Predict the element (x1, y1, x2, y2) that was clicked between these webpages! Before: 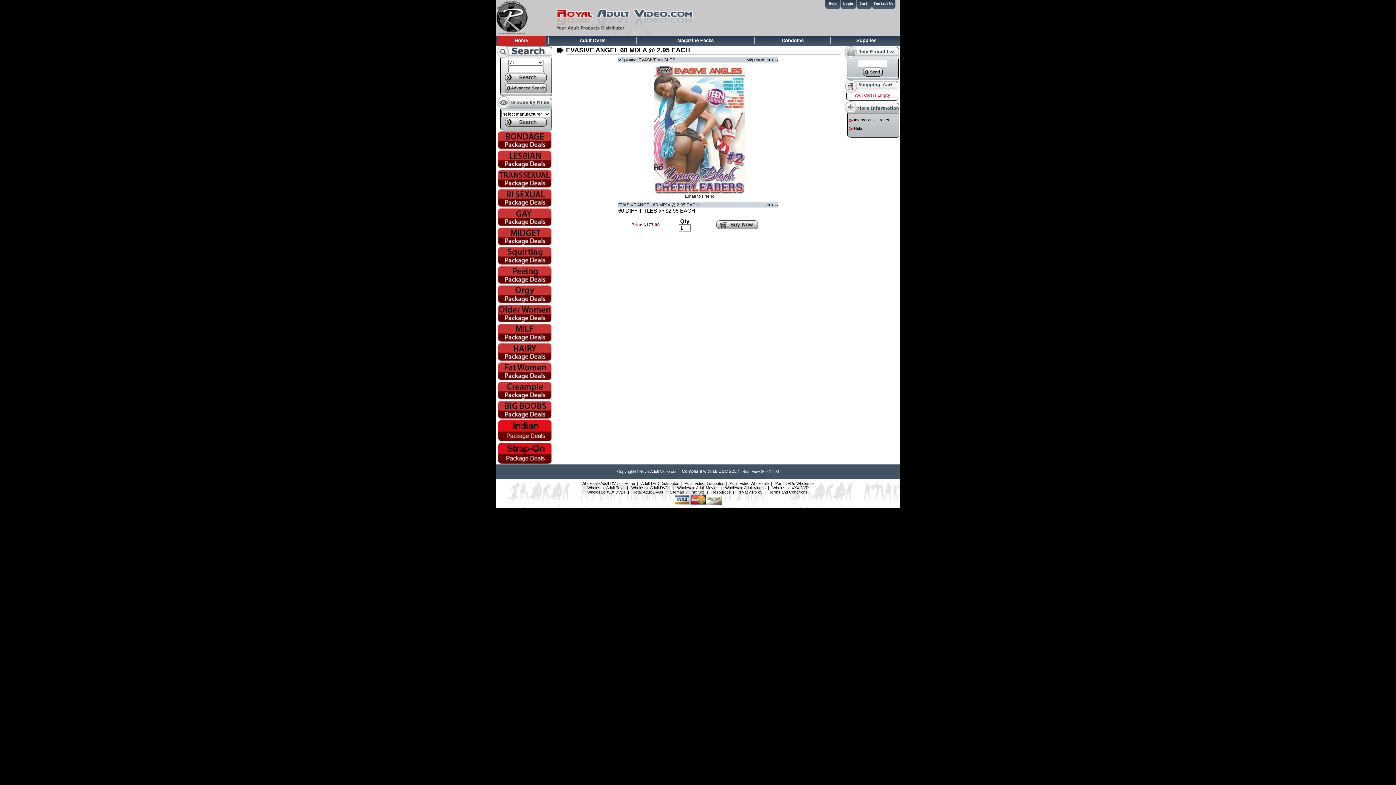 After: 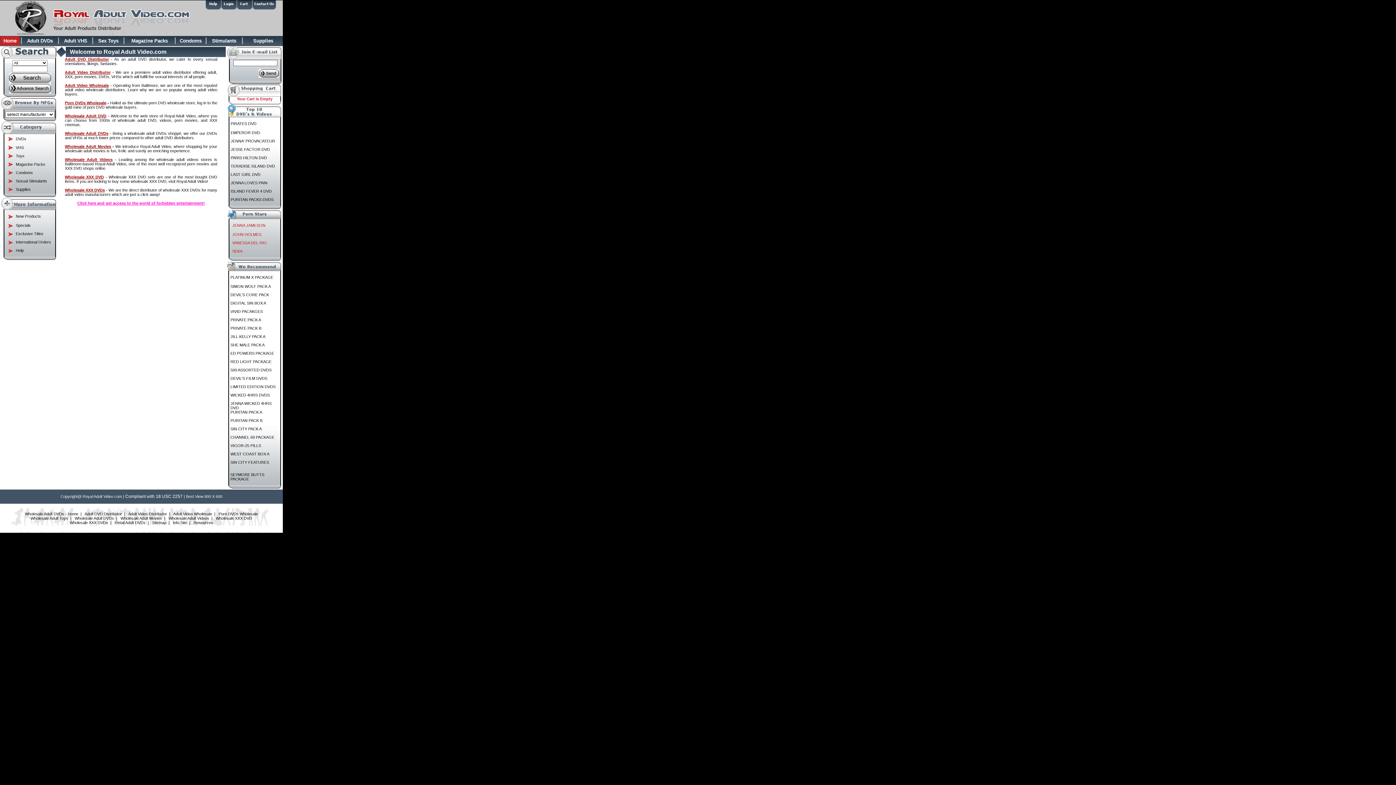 Action: bbox: (670, 490, 684, 494) label: Sitemap